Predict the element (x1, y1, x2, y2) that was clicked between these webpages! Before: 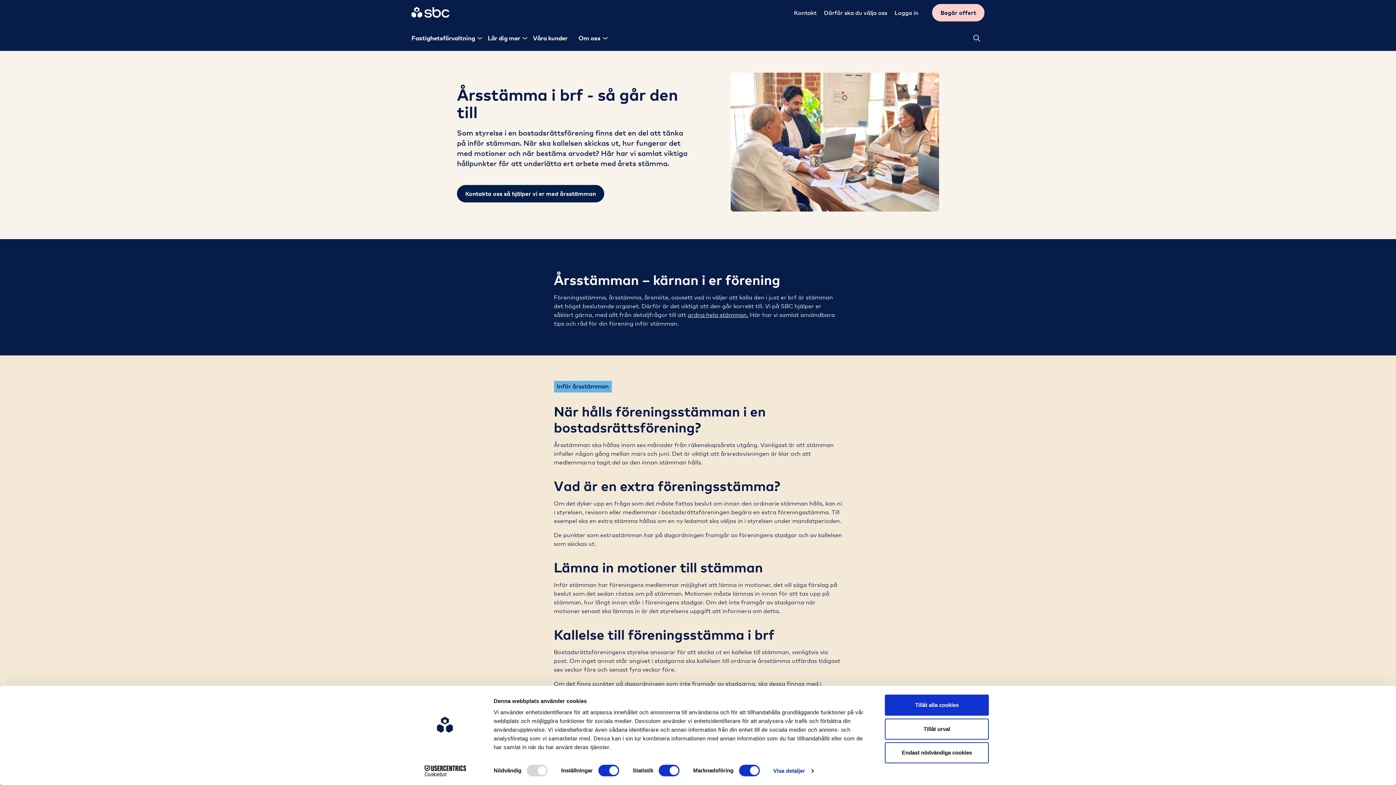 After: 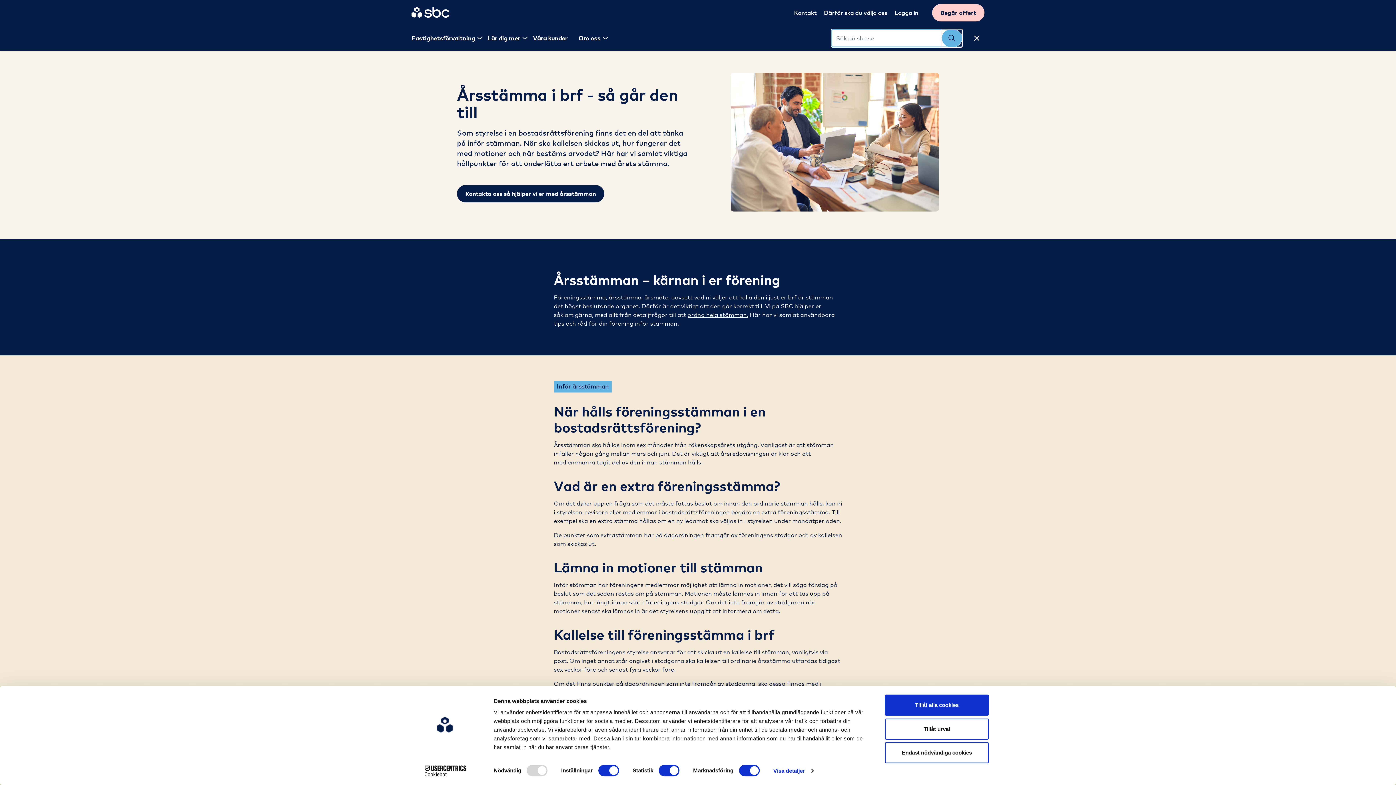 Action: bbox: (964, 25, 989, 50)